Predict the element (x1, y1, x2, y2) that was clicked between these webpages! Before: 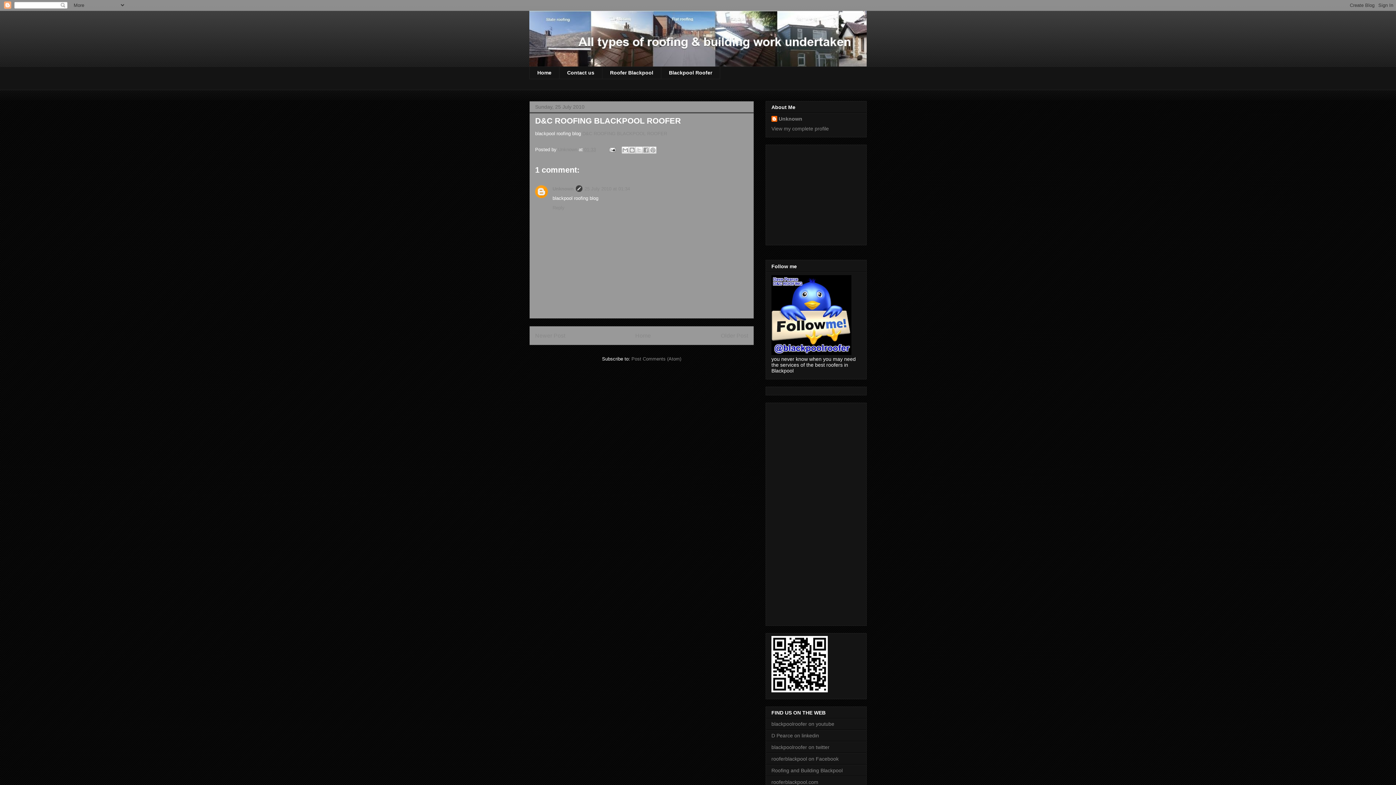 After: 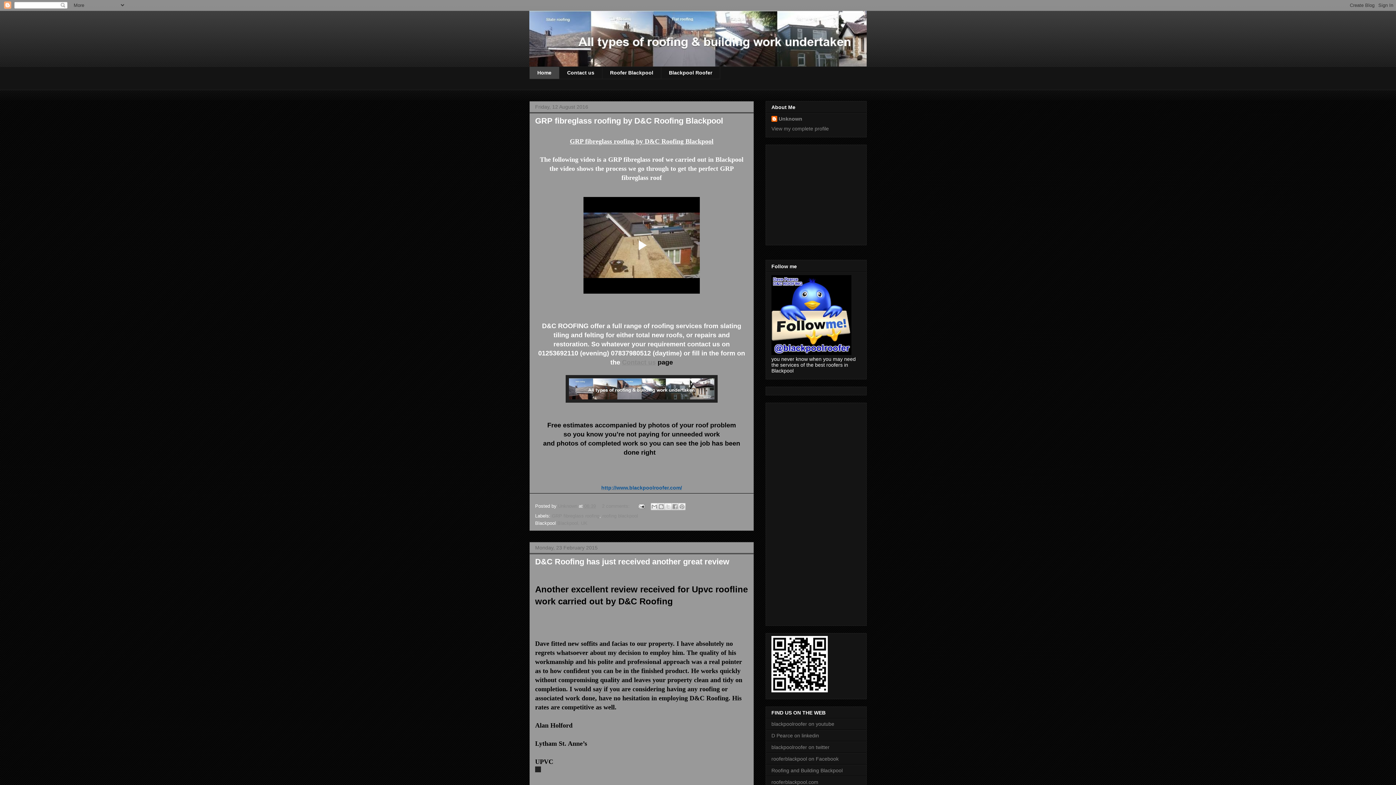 Action: label: Home bbox: (529, 66, 559, 79)